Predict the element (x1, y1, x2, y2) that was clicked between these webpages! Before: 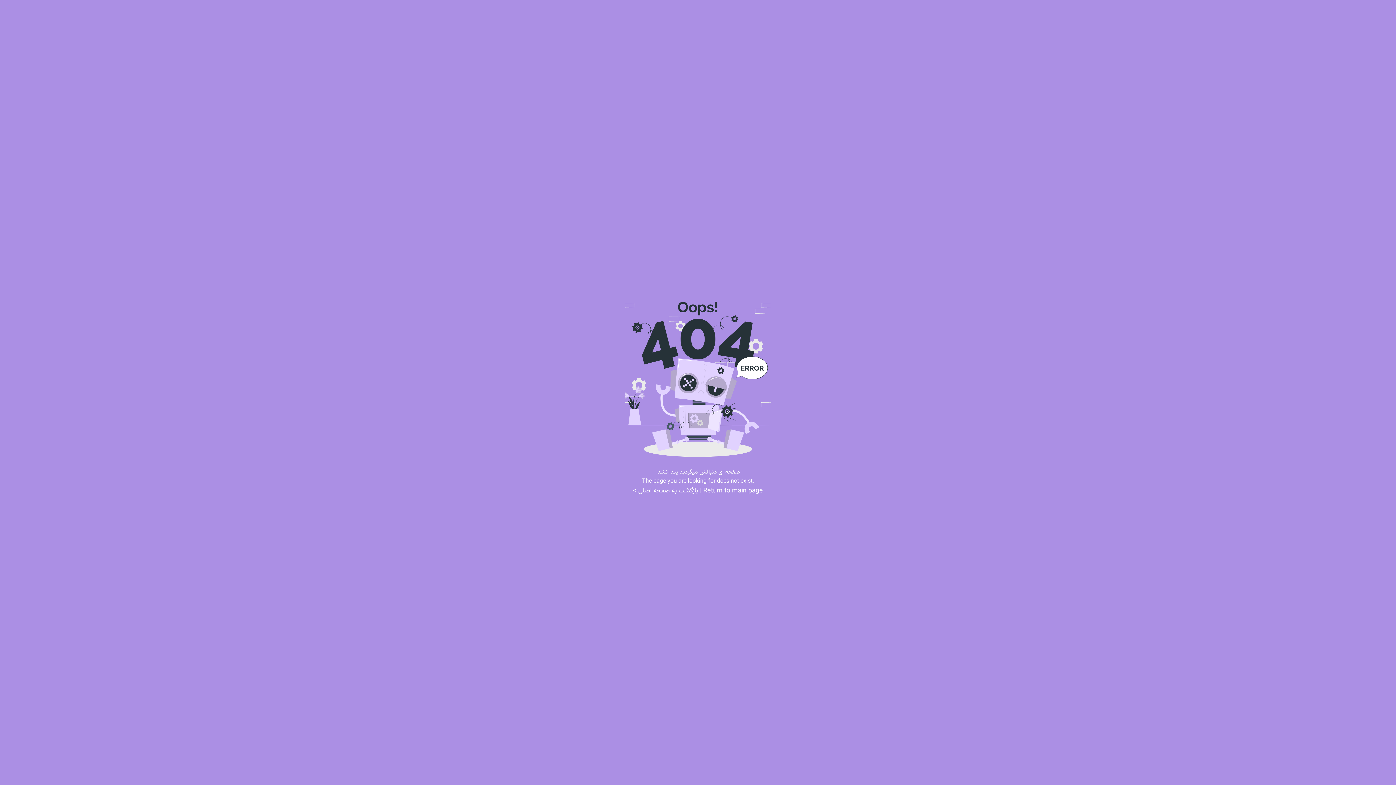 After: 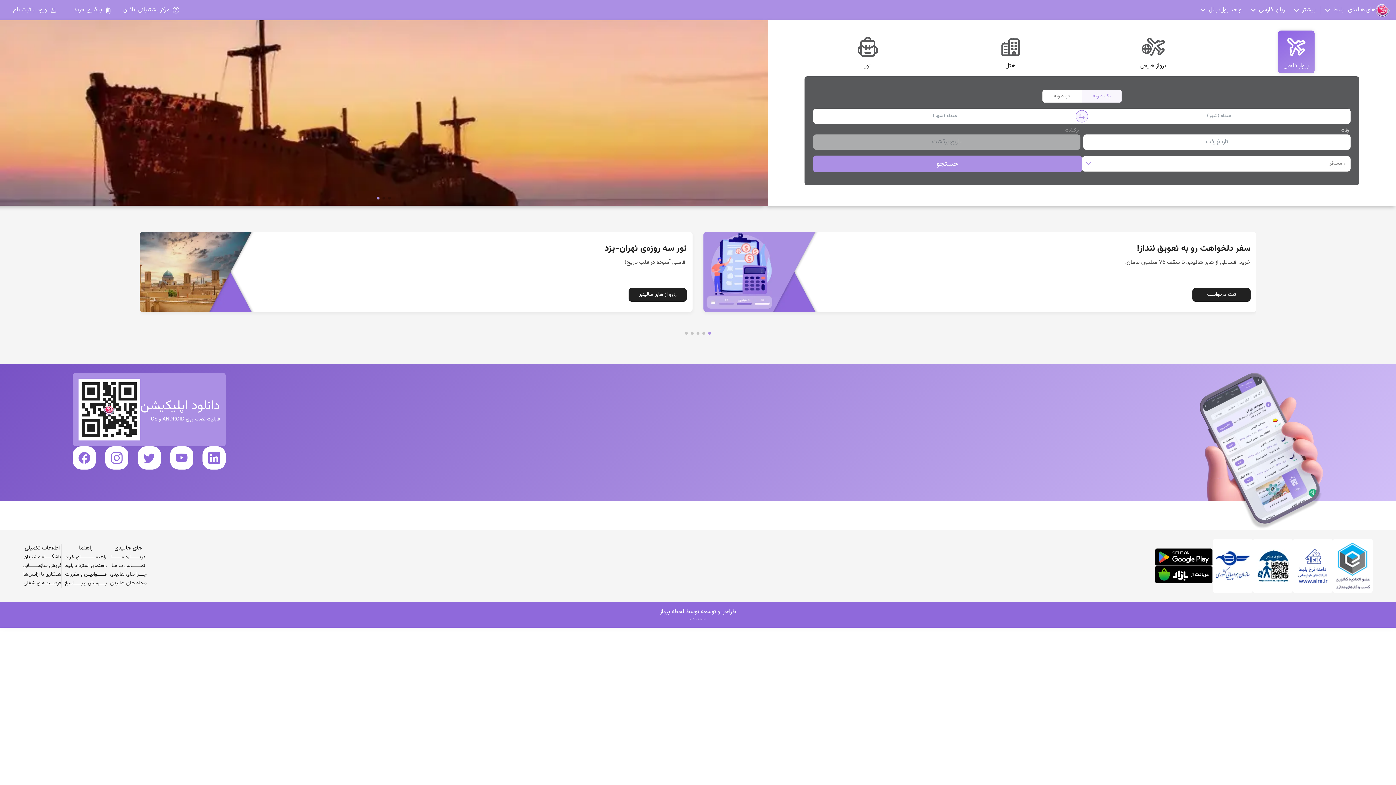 Action: label: Return to main page | بازگشت به صفحه اصلی > bbox: (633, 486, 763, 496)